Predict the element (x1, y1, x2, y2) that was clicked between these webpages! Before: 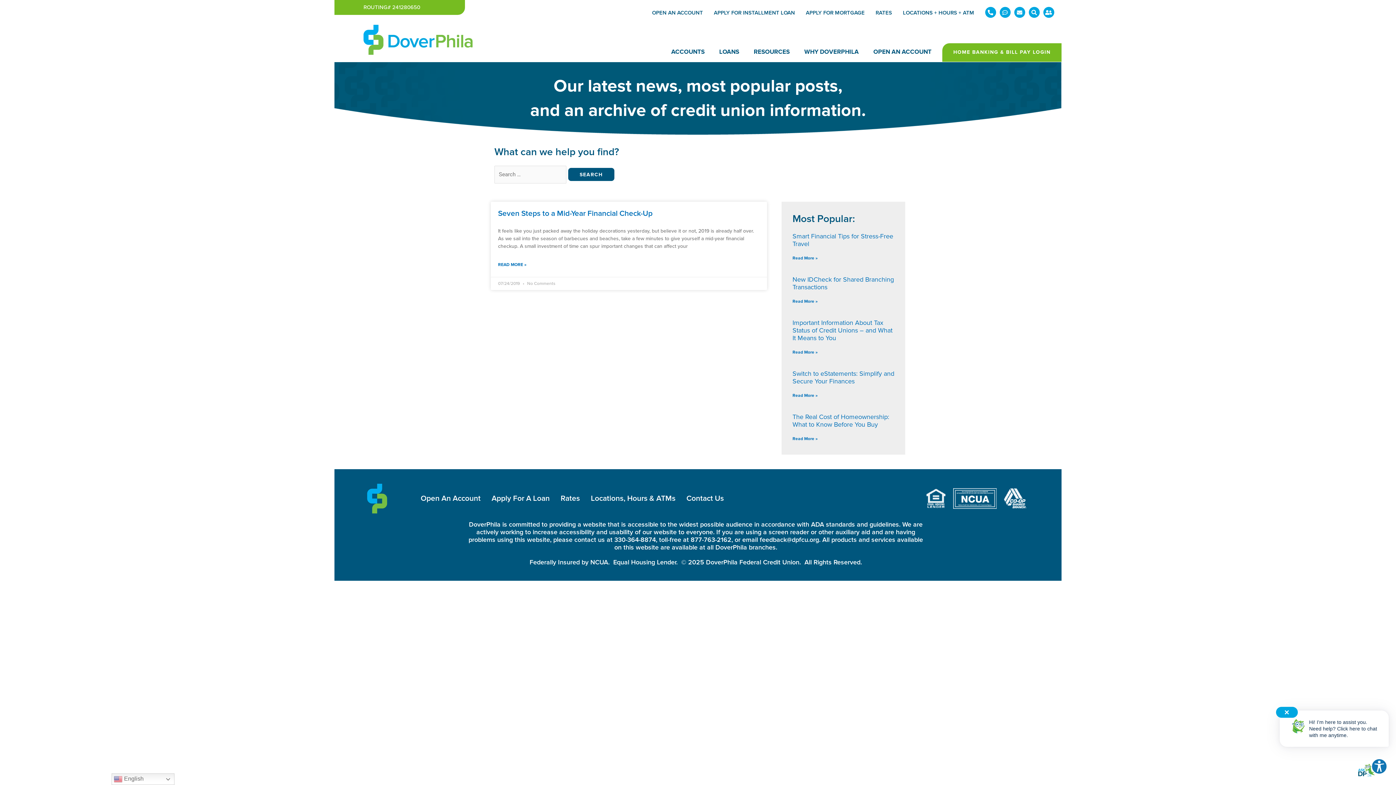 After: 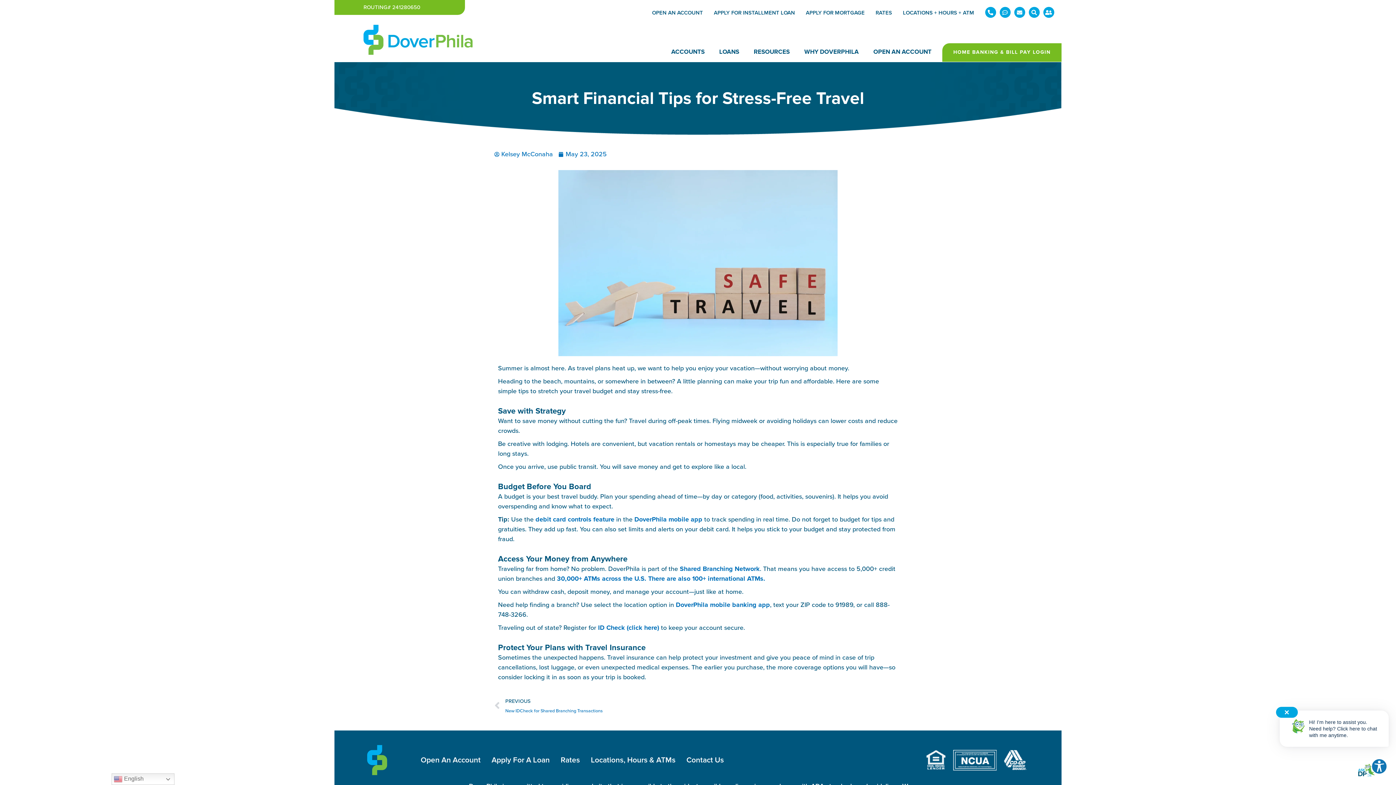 Action: bbox: (792, 255, 817, 260) label: Read more about Smart Financial Tips for Stress-Free Travel